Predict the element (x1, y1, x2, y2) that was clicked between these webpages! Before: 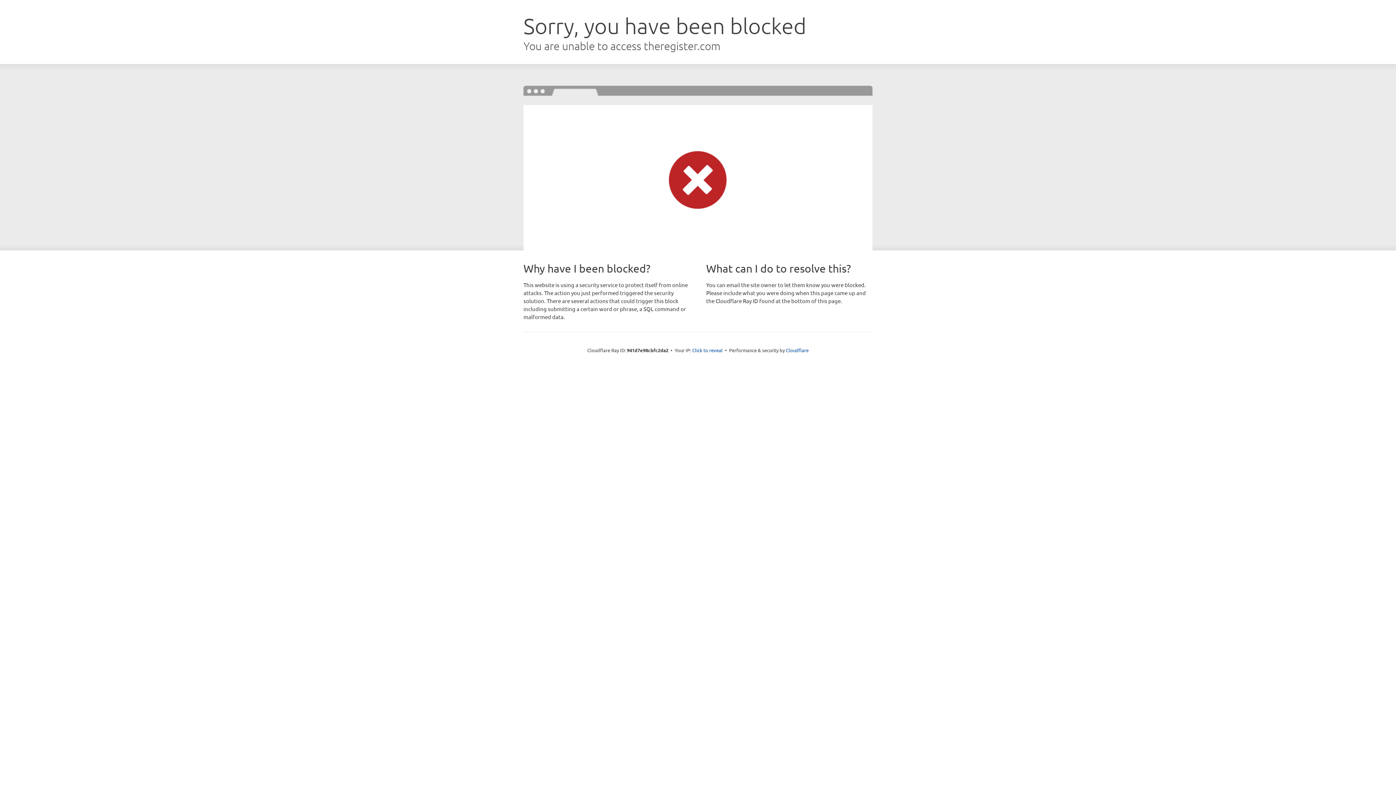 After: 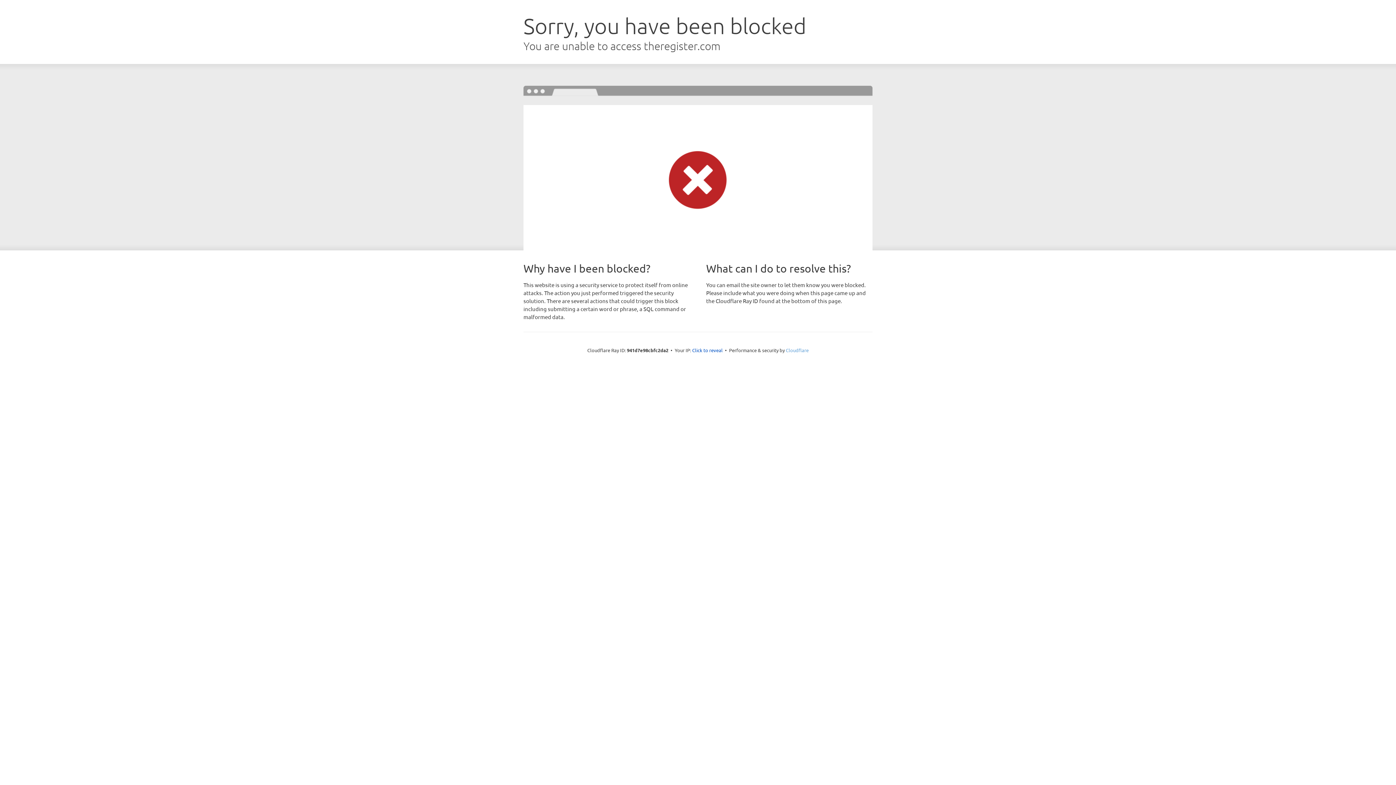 Action: bbox: (786, 347, 808, 353) label: Cloudflare